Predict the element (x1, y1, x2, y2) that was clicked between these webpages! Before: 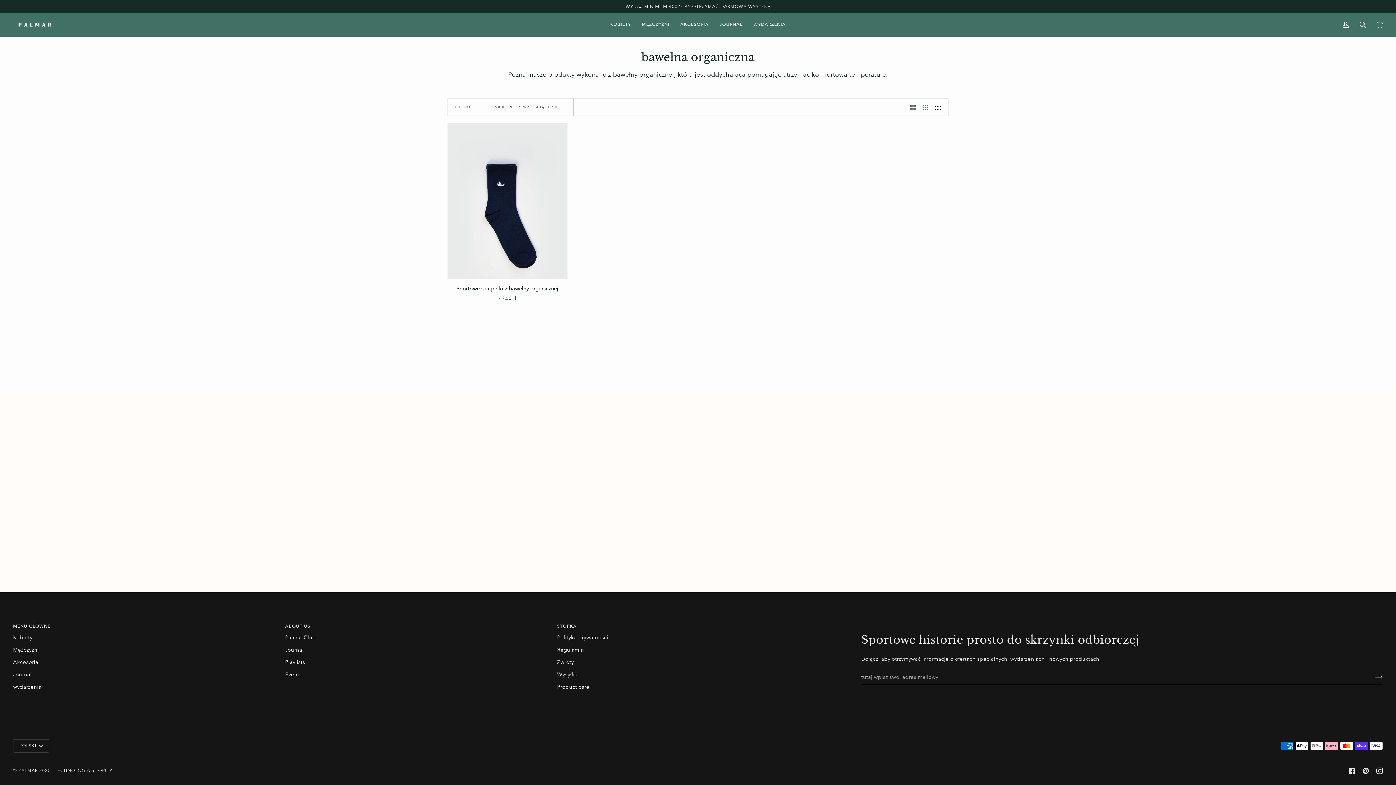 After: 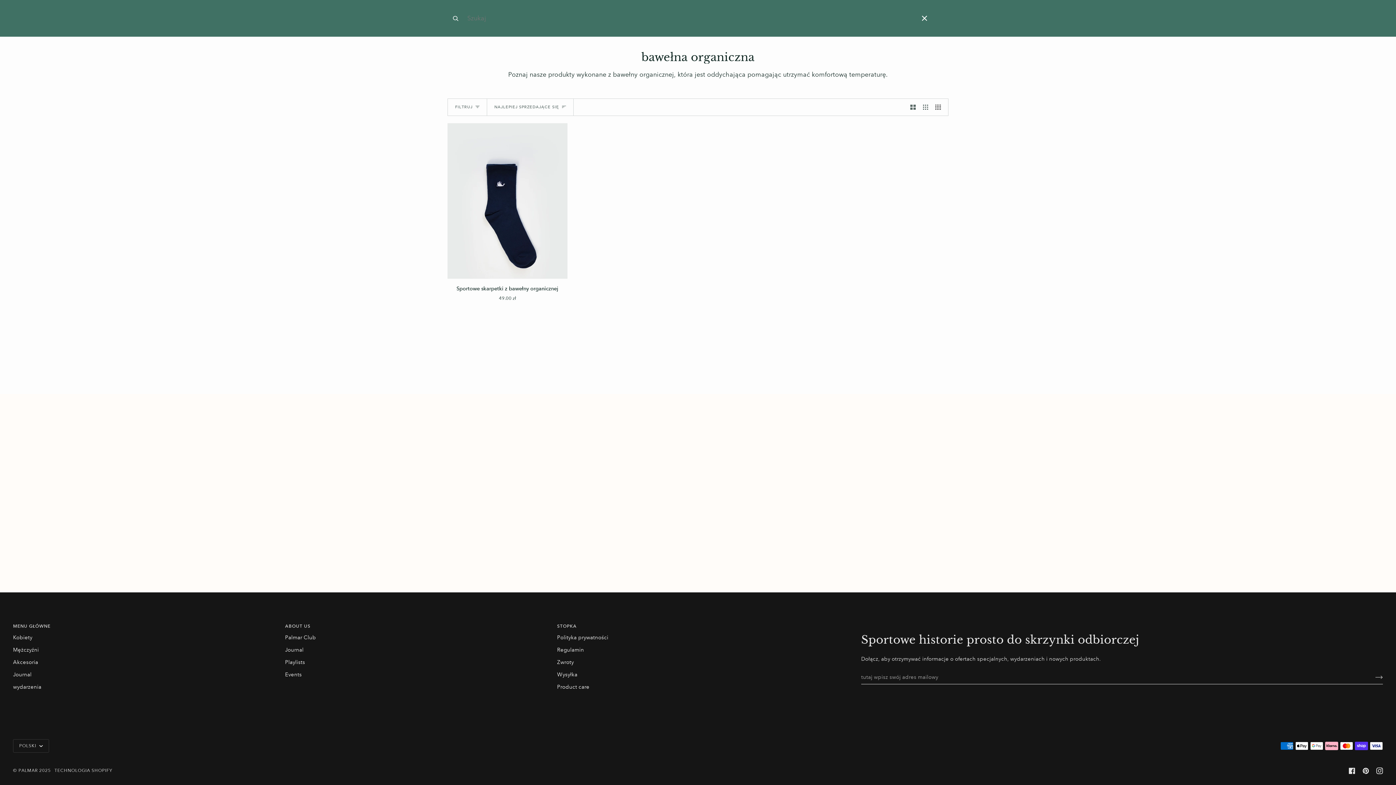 Action: bbox: (1354, 13, 1371, 36) label: SZUKAJ